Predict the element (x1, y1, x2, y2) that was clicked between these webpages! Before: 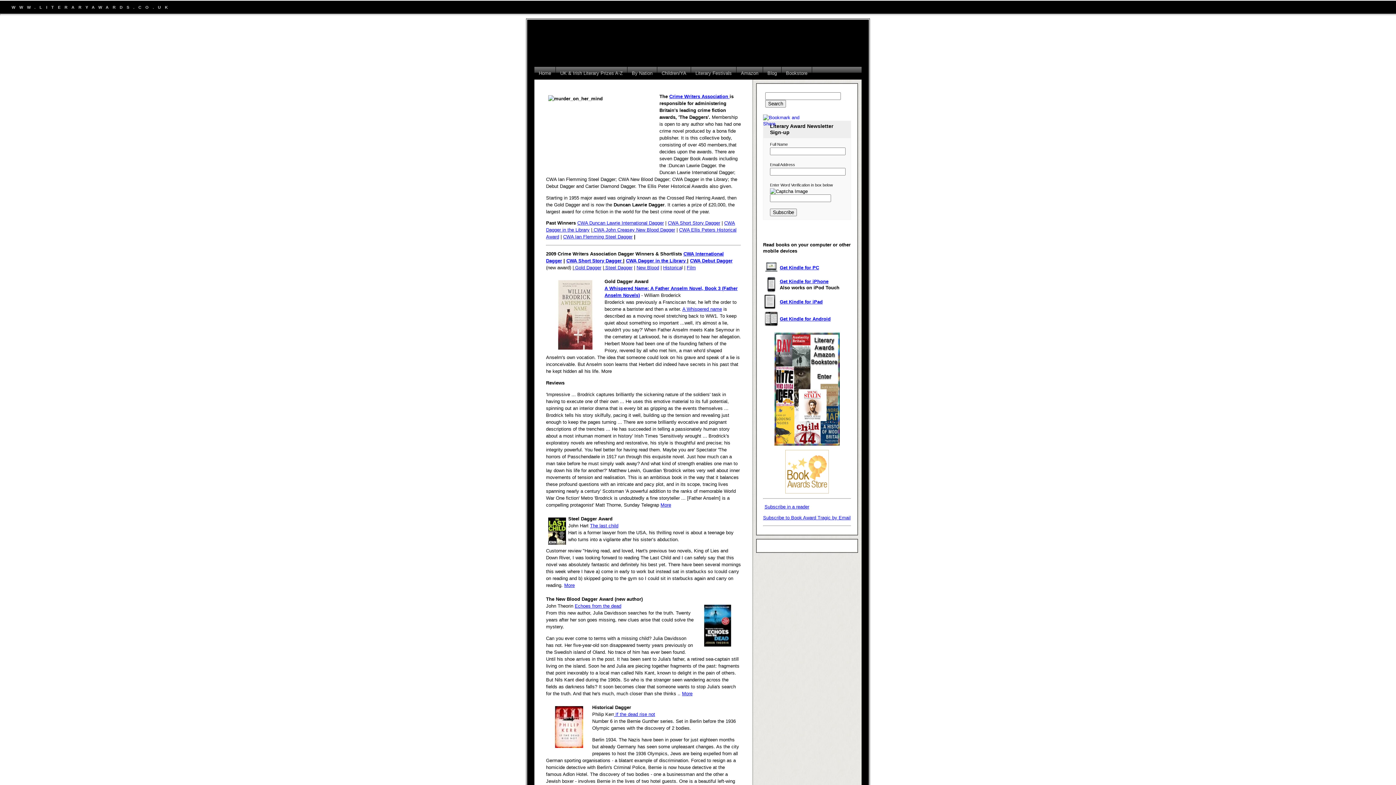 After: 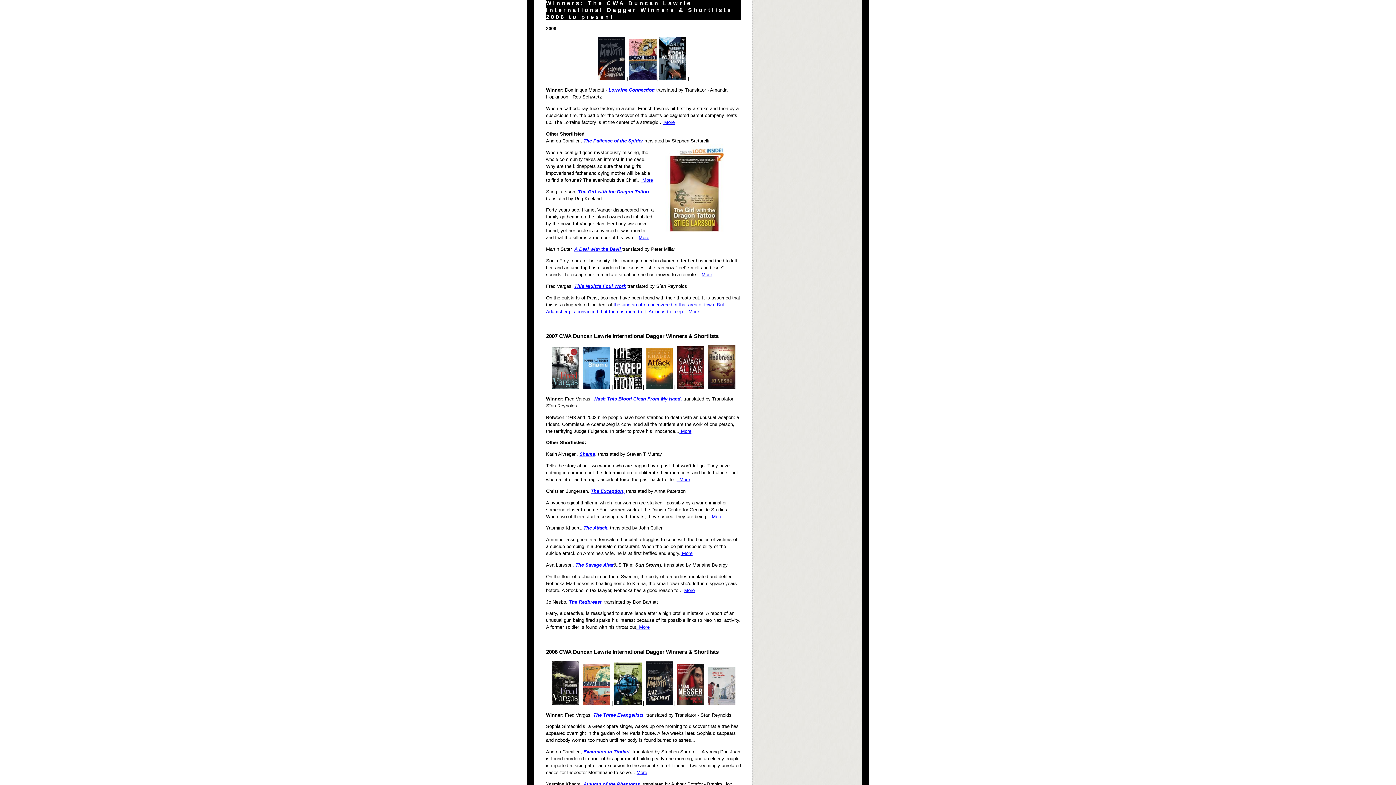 Action: bbox: (577, 220, 664, 225) label: CWA Duncan Lawrie International Dagger